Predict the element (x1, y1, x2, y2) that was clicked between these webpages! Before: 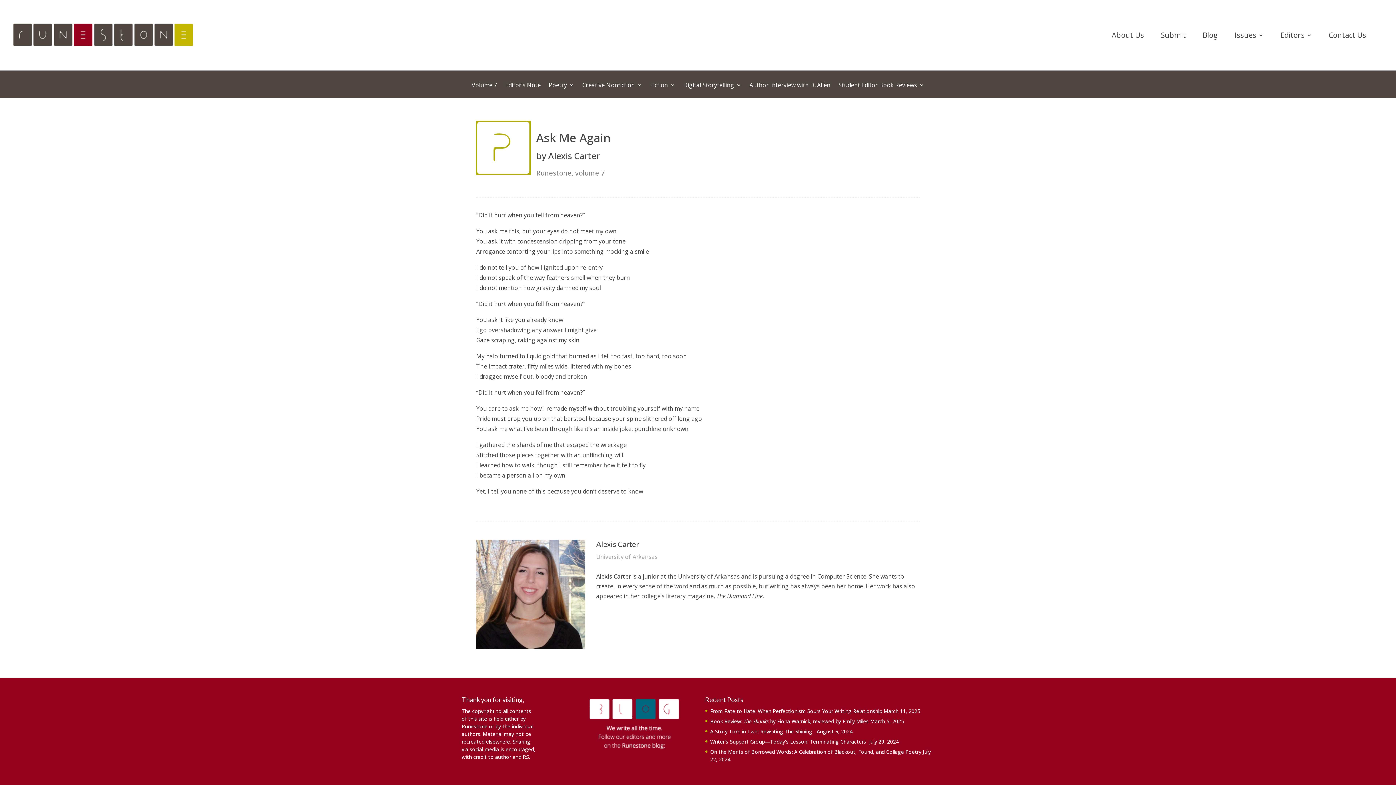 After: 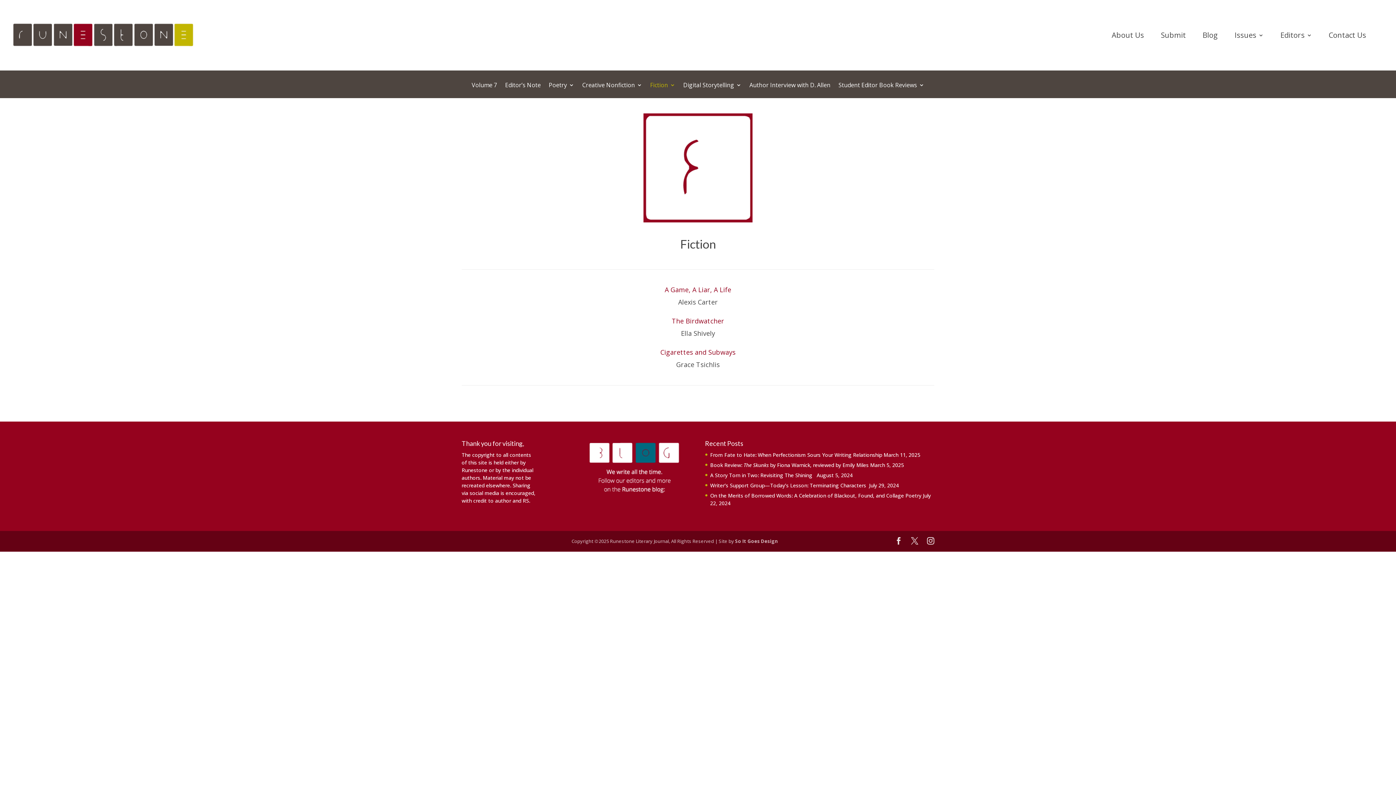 Action: bbox: (650, 82, 675, 98) label: Fiction